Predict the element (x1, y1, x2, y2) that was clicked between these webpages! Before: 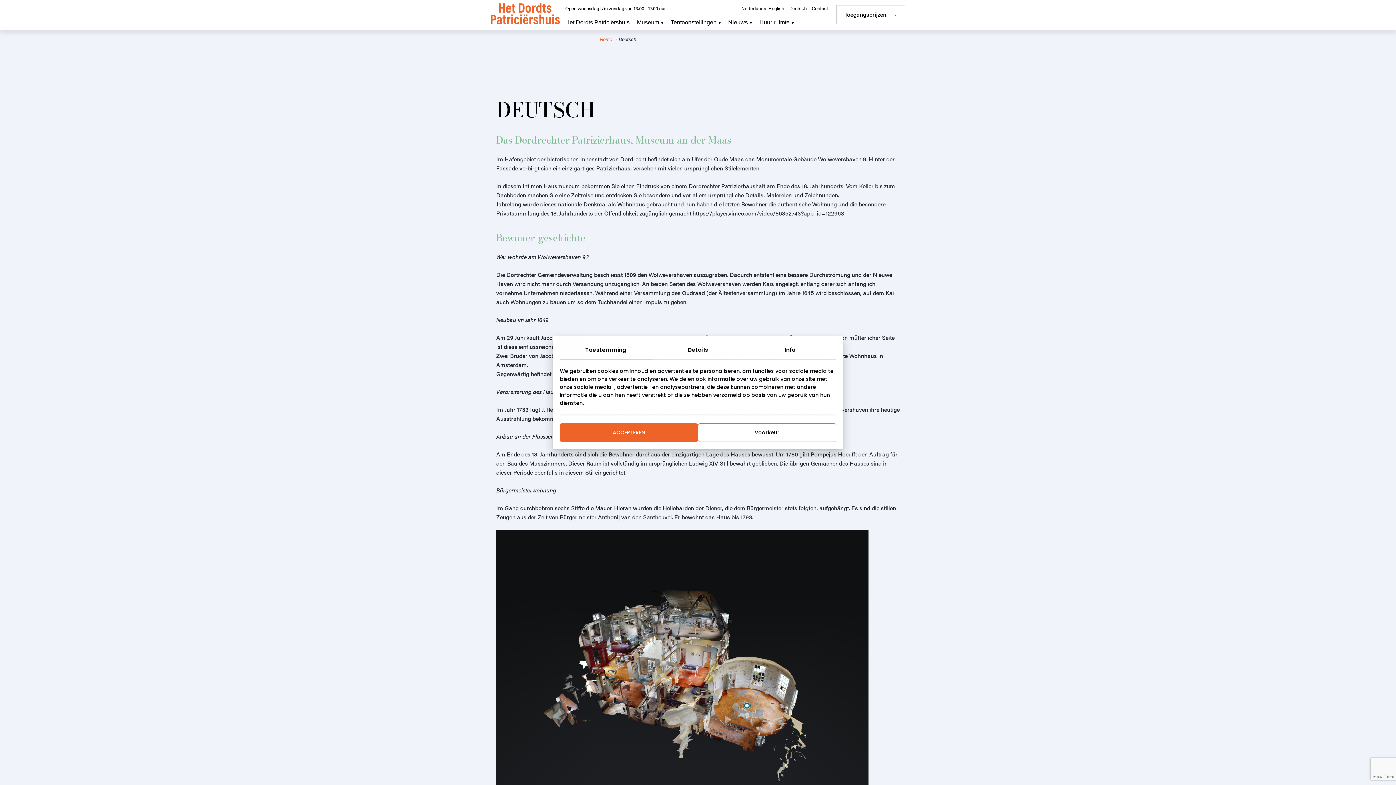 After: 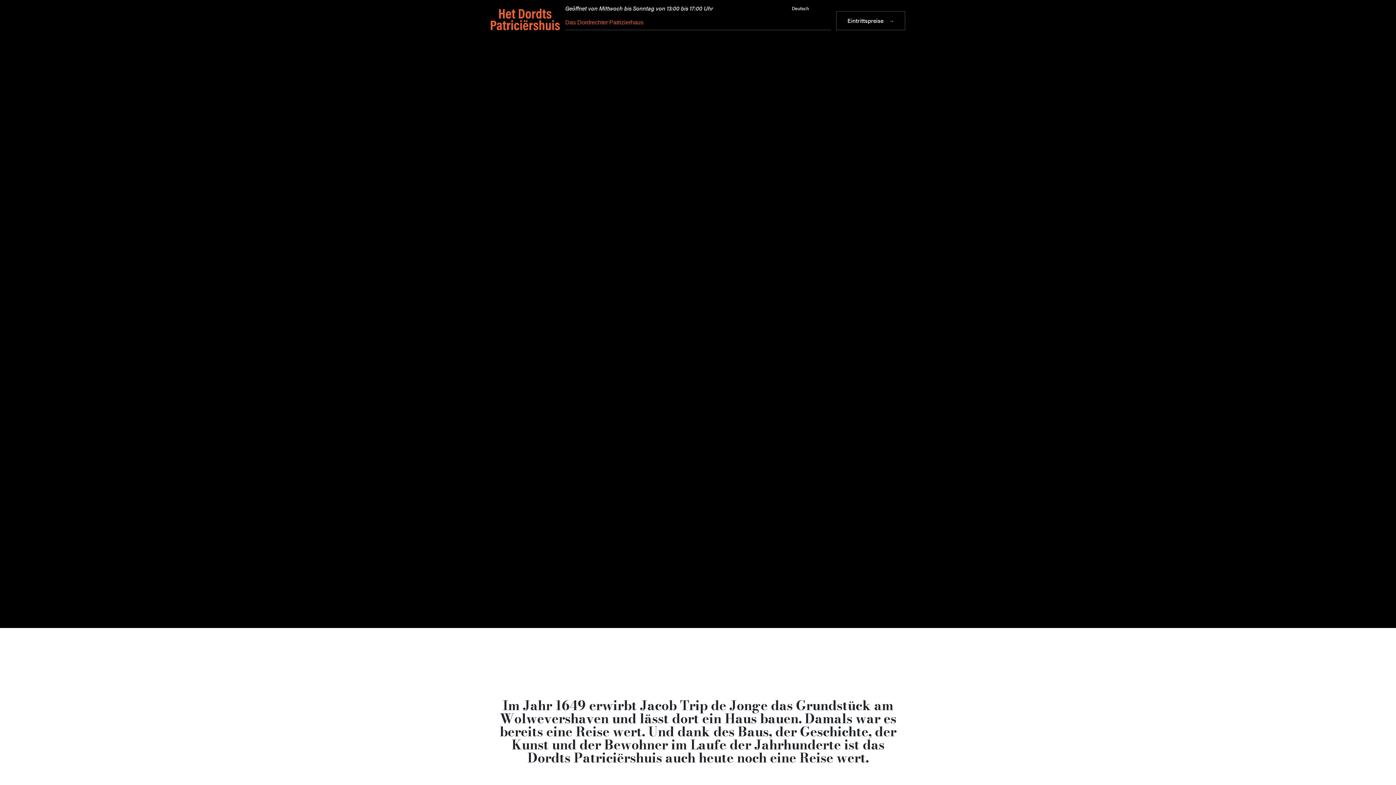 Action: bbox: (789, 2, 806, 12) label: Deutsch